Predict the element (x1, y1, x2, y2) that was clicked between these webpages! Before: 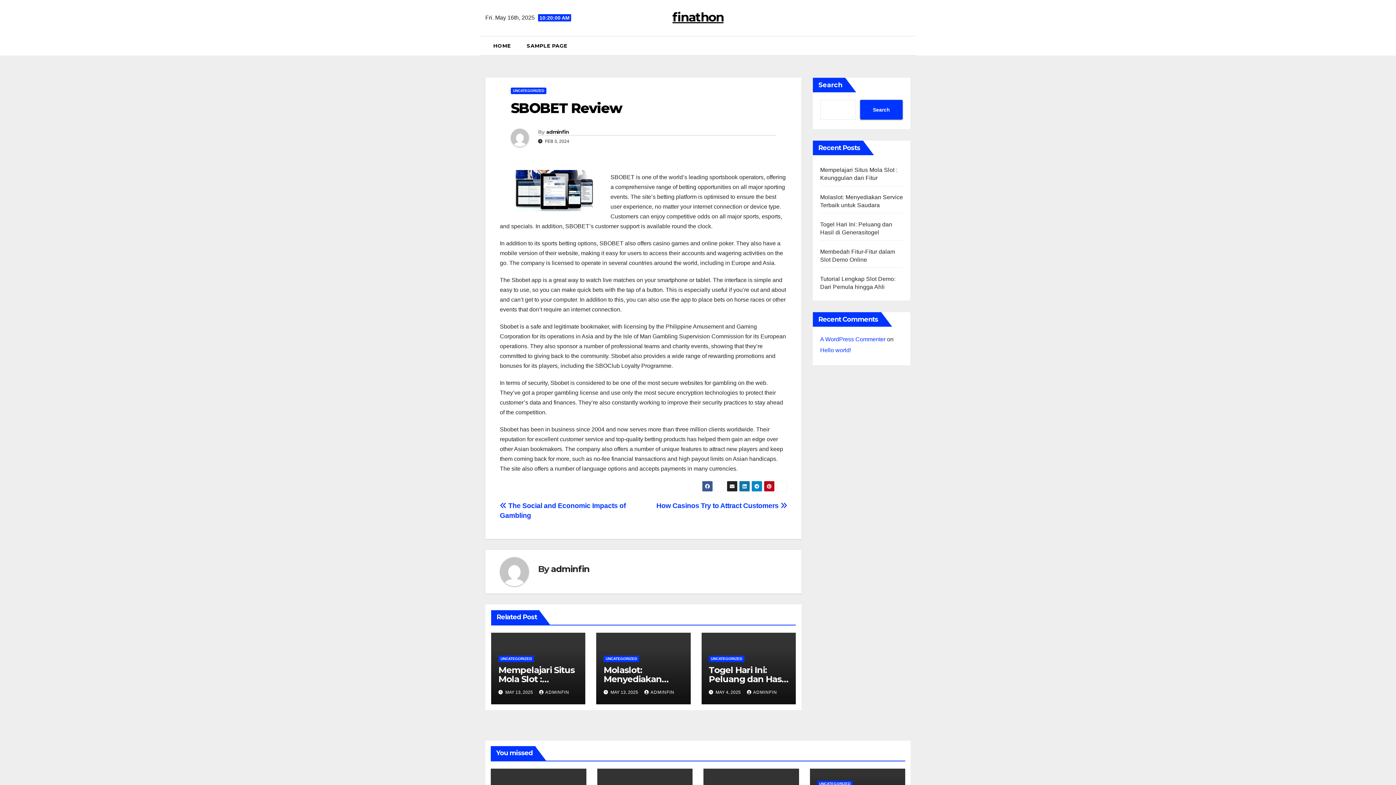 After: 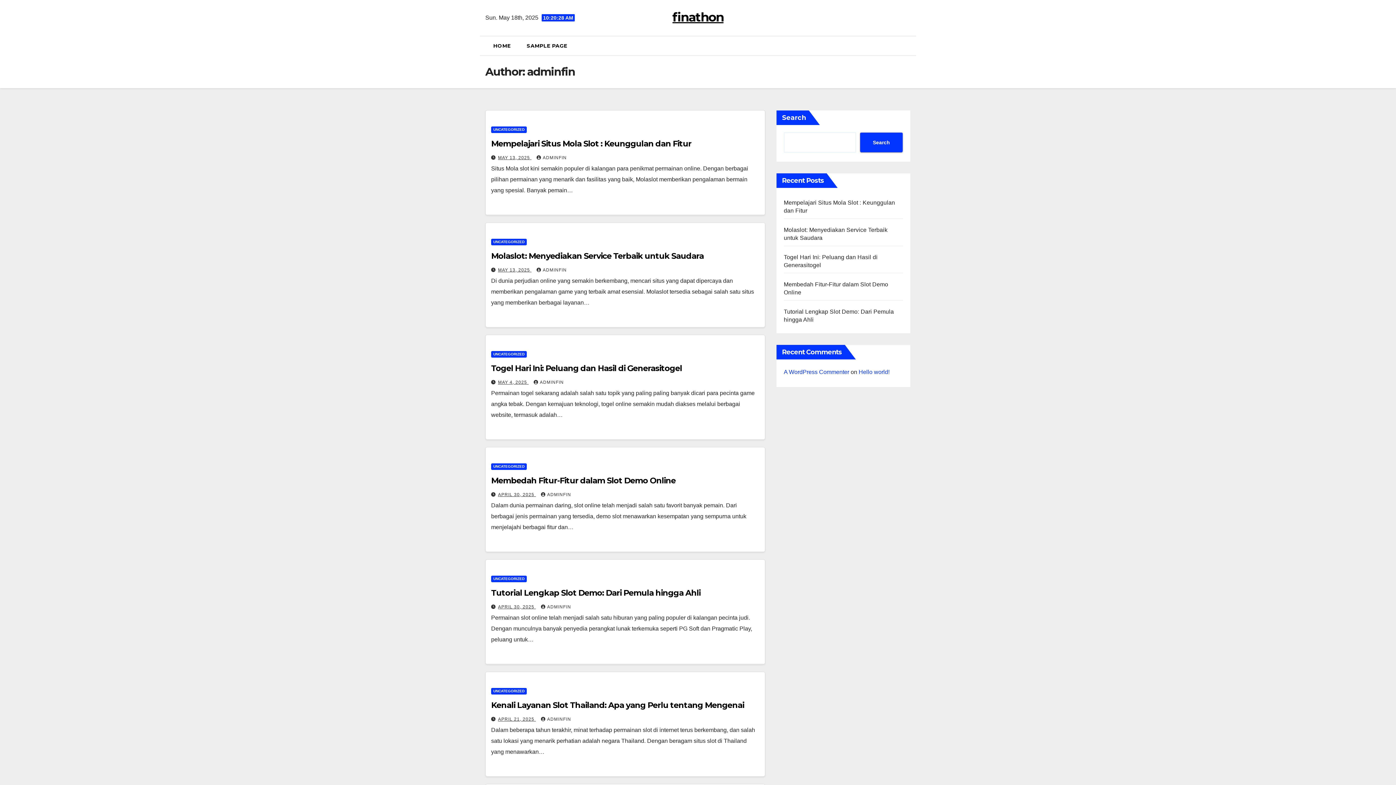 Action: label: ADMINFIN bbox: (644, 690, 674, 695)